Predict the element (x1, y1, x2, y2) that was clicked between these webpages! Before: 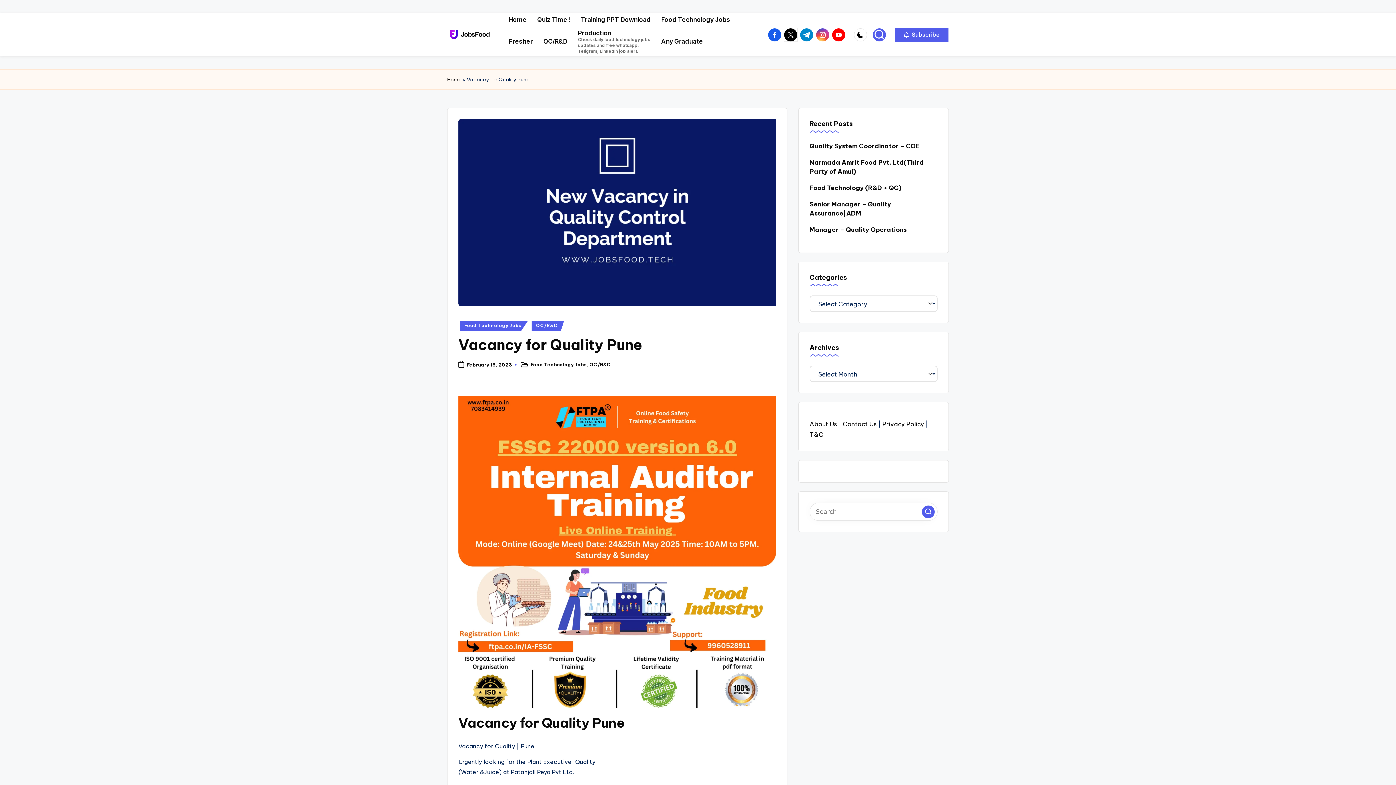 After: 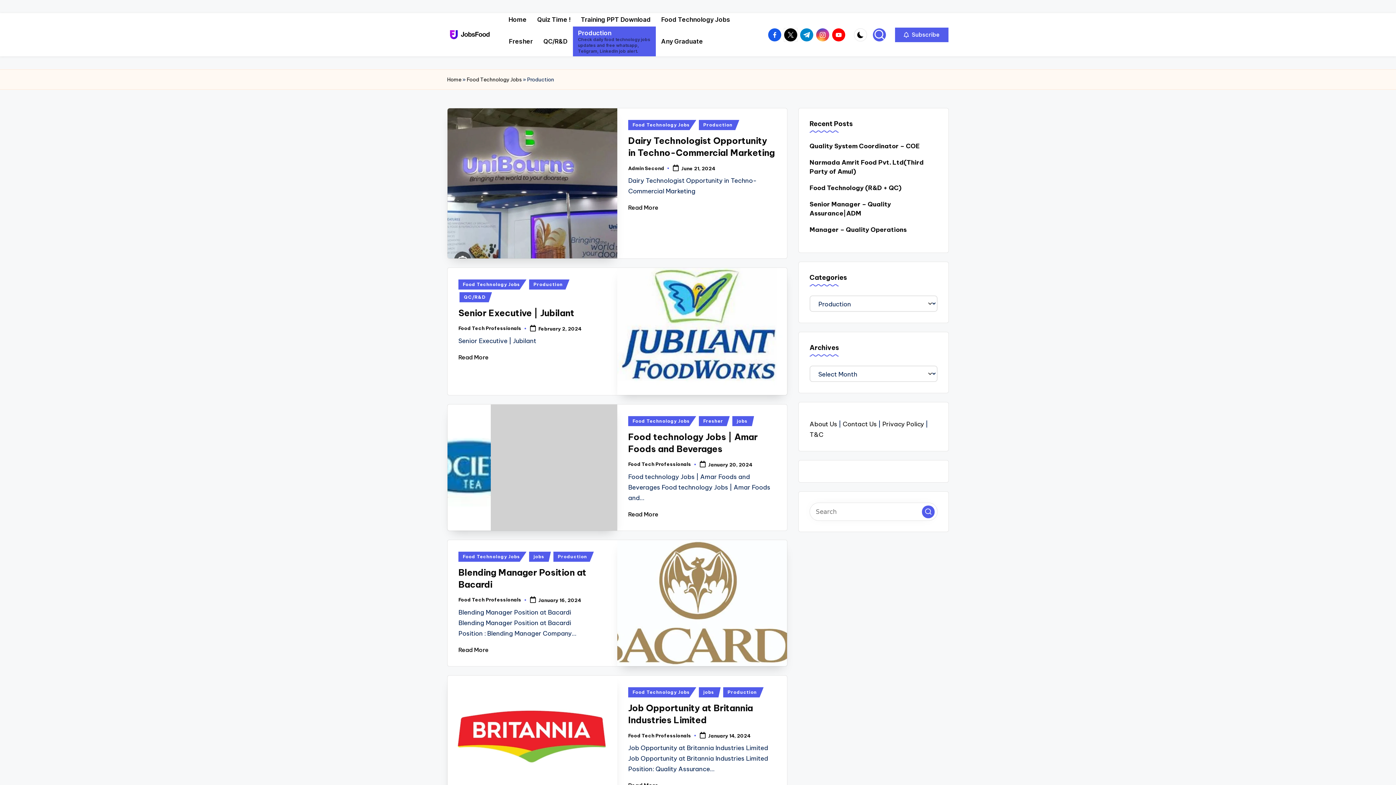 Action: label: Production
Check daily food technology jobs updates and free whatsapp, Teligram, LinkedIn job alert. bbox: (573, 26, 656, 56)